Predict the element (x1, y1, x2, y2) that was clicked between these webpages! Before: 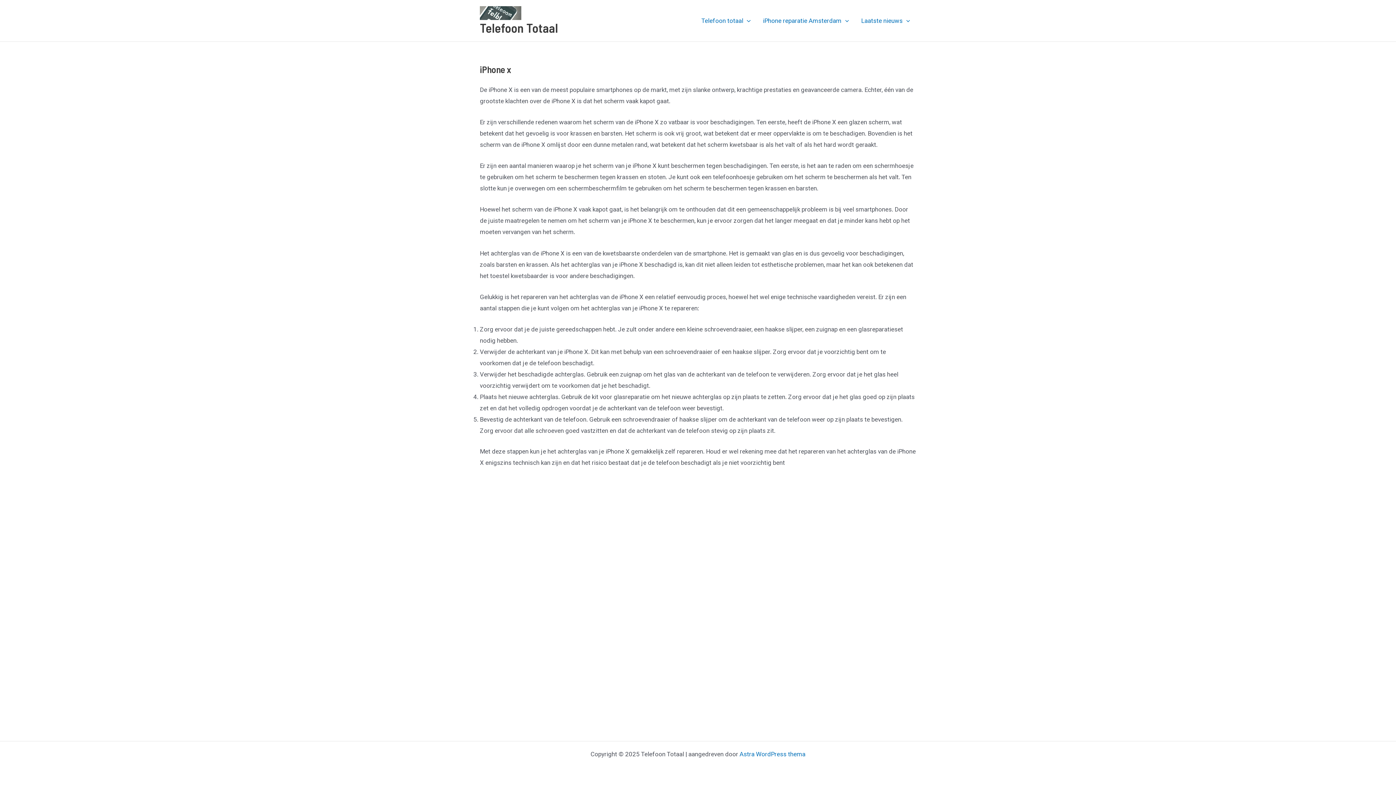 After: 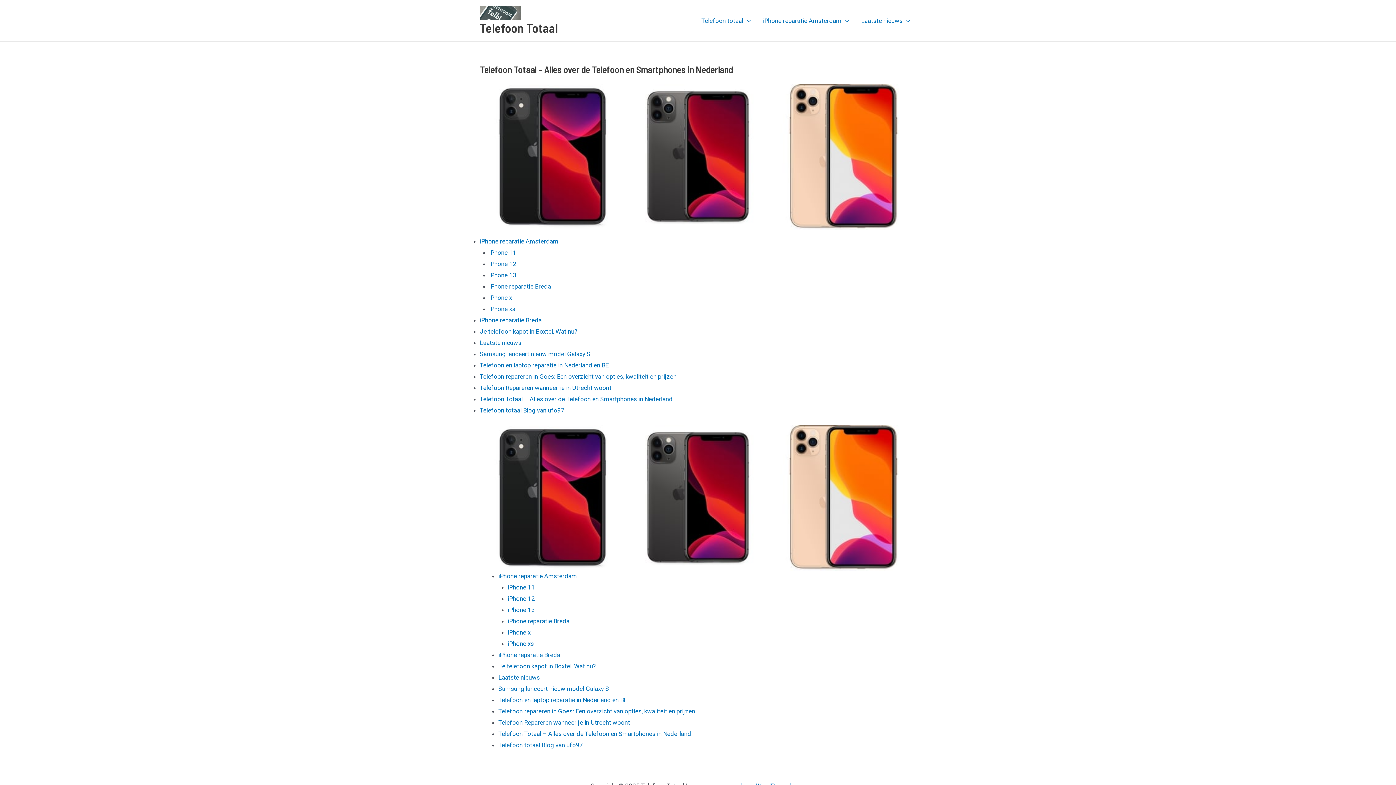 Action: bbox: (480, 8, 521, 16)